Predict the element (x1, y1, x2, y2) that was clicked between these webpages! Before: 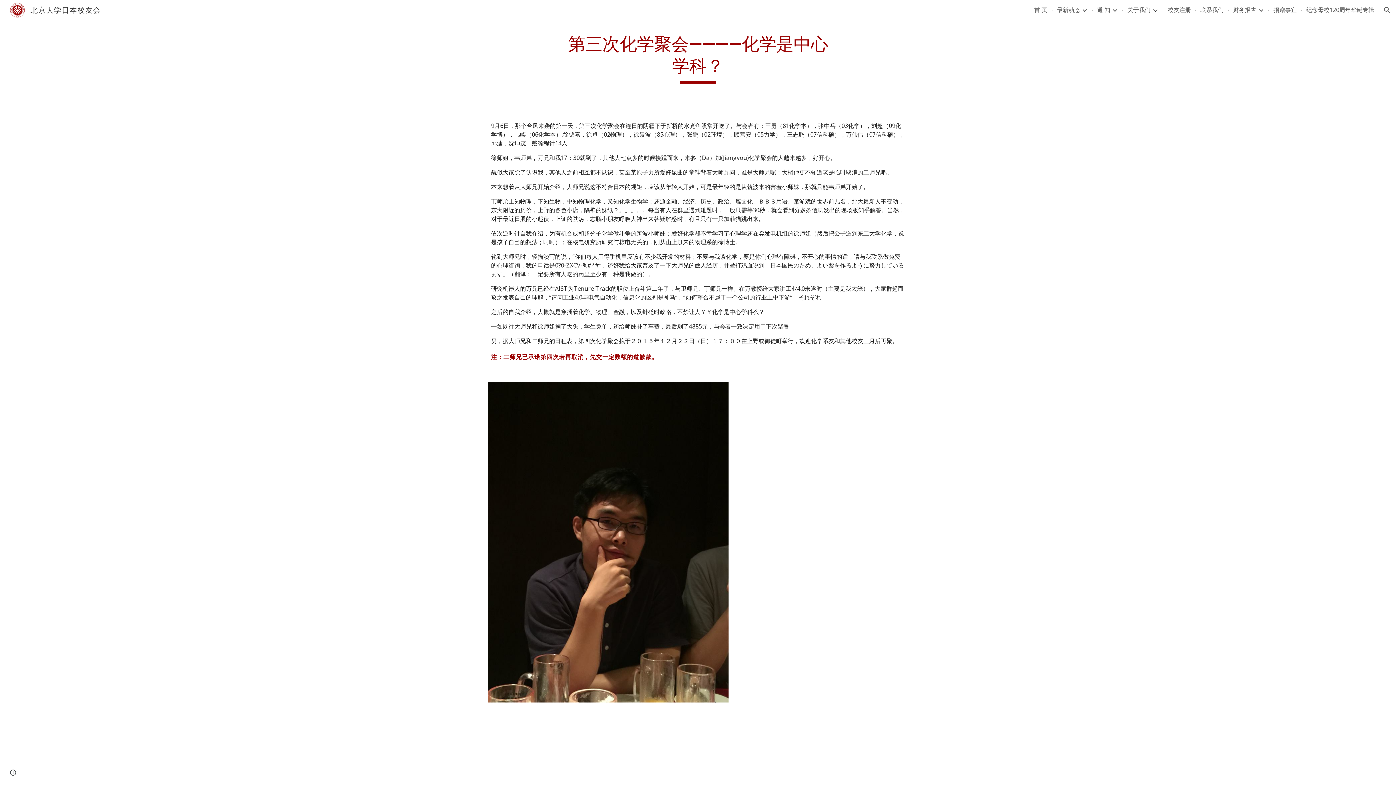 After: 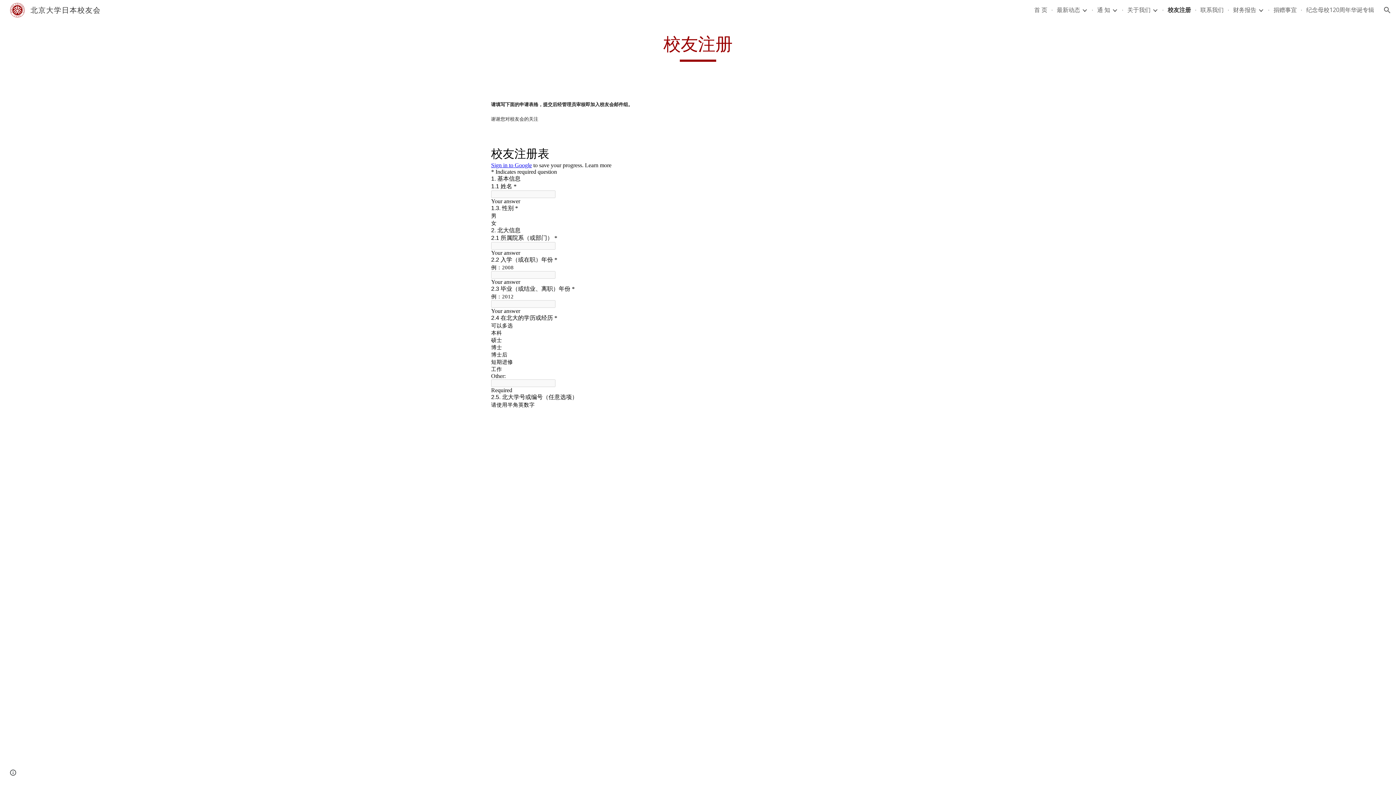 Action: bbox: (1168, 5, 1191, 14) label: 校友注册